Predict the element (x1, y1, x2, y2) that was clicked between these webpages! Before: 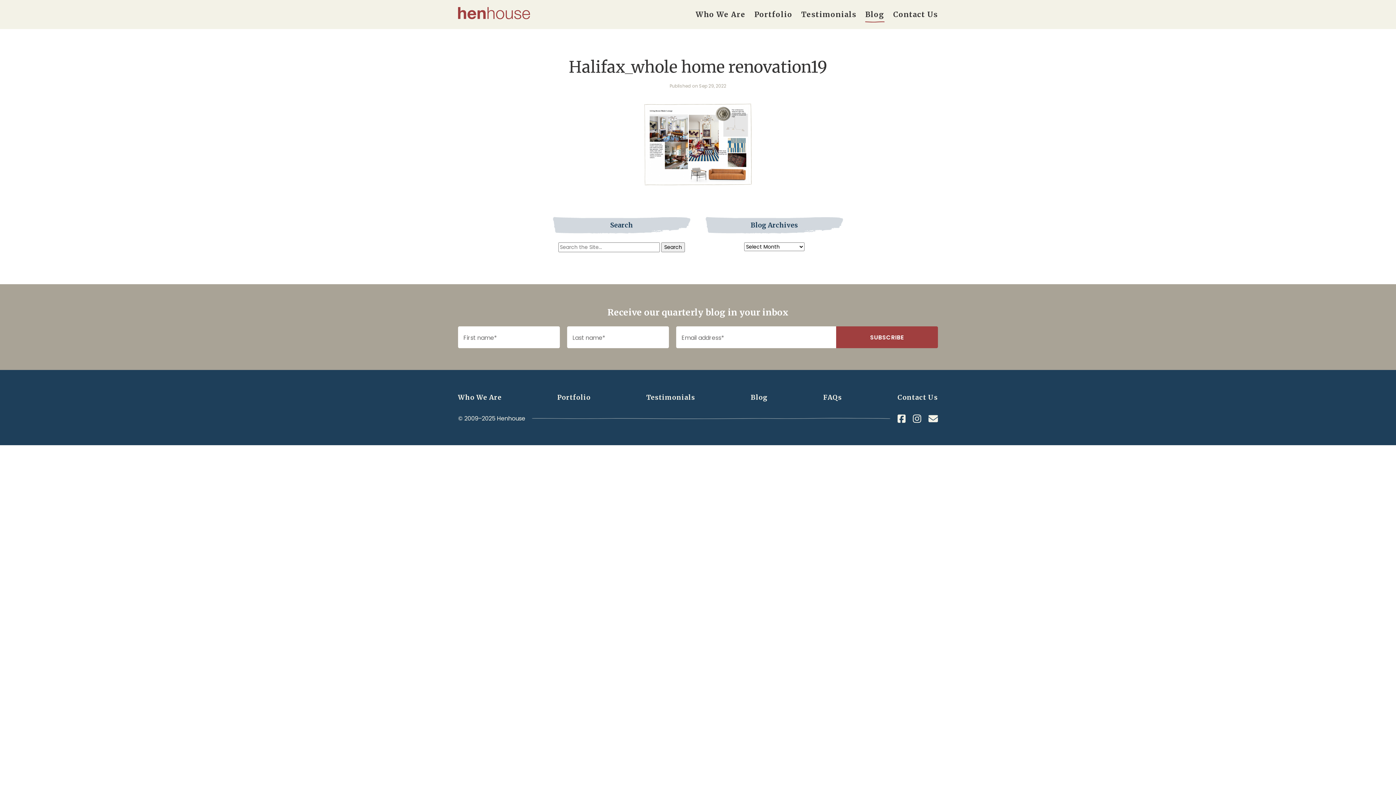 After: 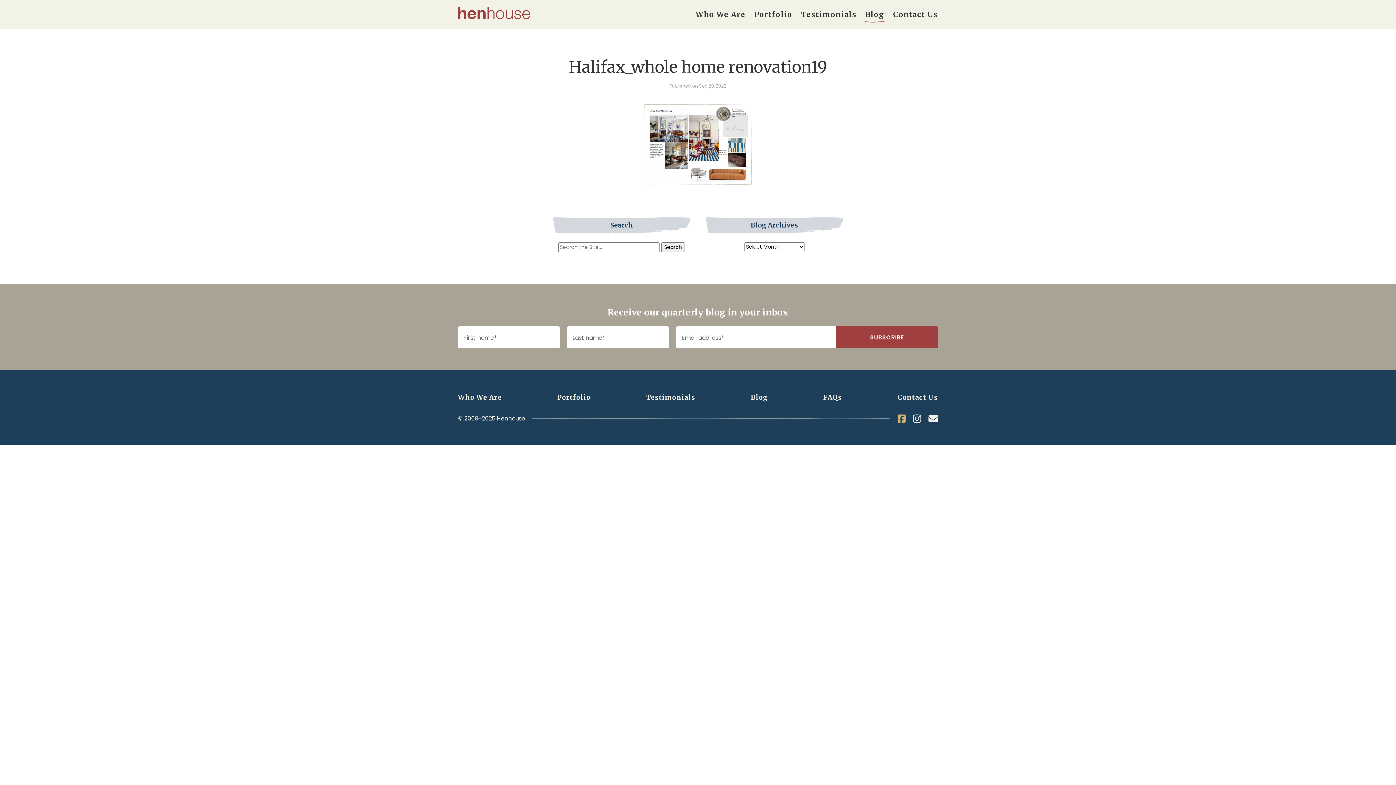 Action: bbox: (897, 414, 905, 423)